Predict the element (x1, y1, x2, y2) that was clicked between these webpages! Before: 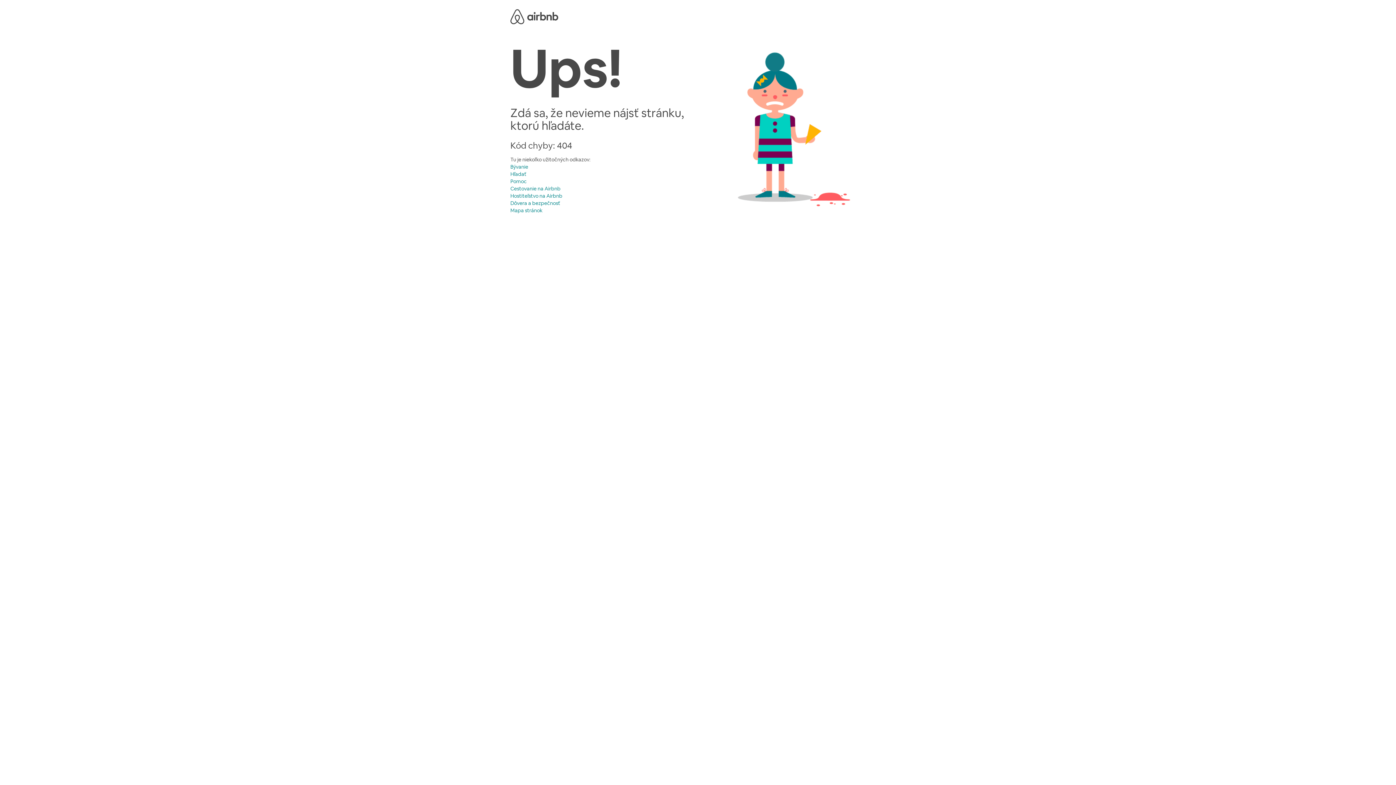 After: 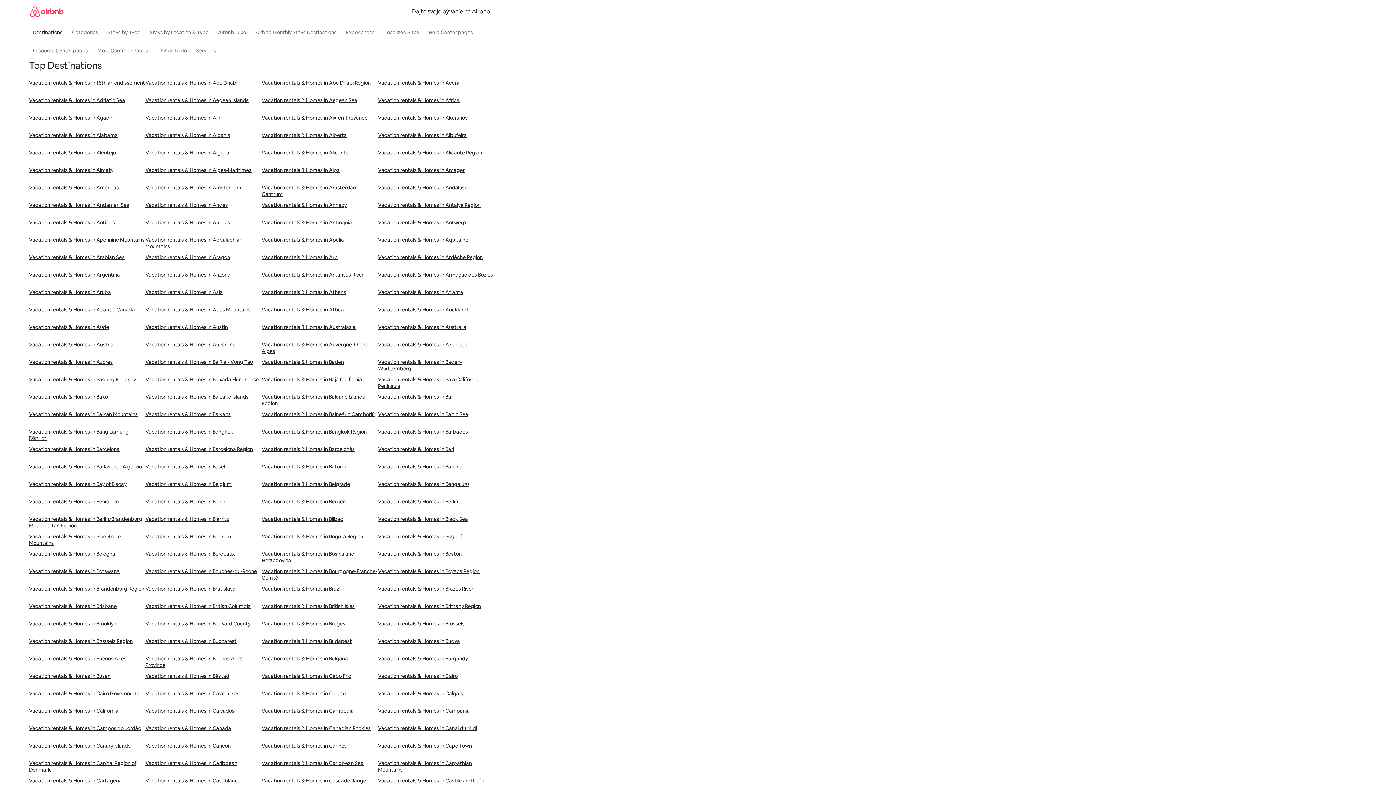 Action: bbox: (510, 207, 542, 213) label: Mapa stránok